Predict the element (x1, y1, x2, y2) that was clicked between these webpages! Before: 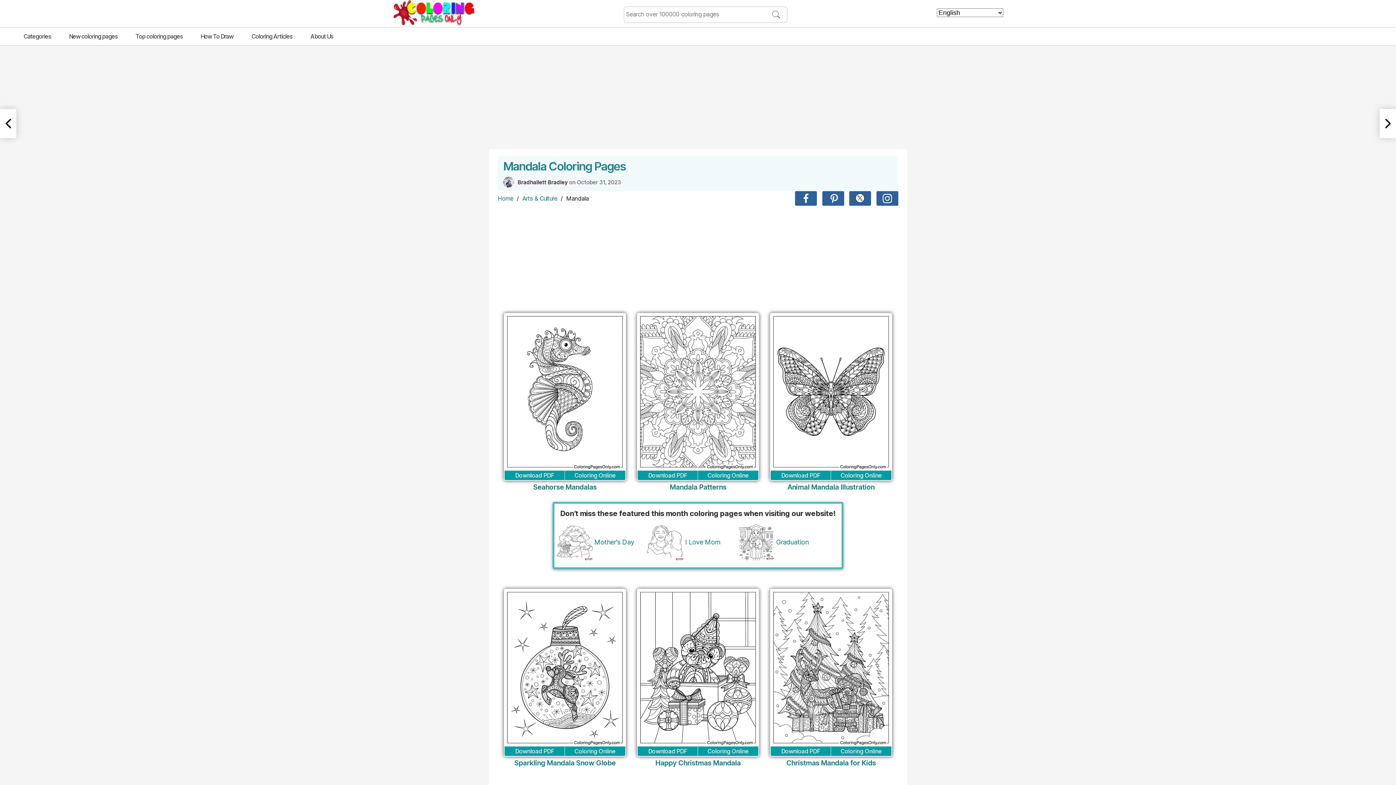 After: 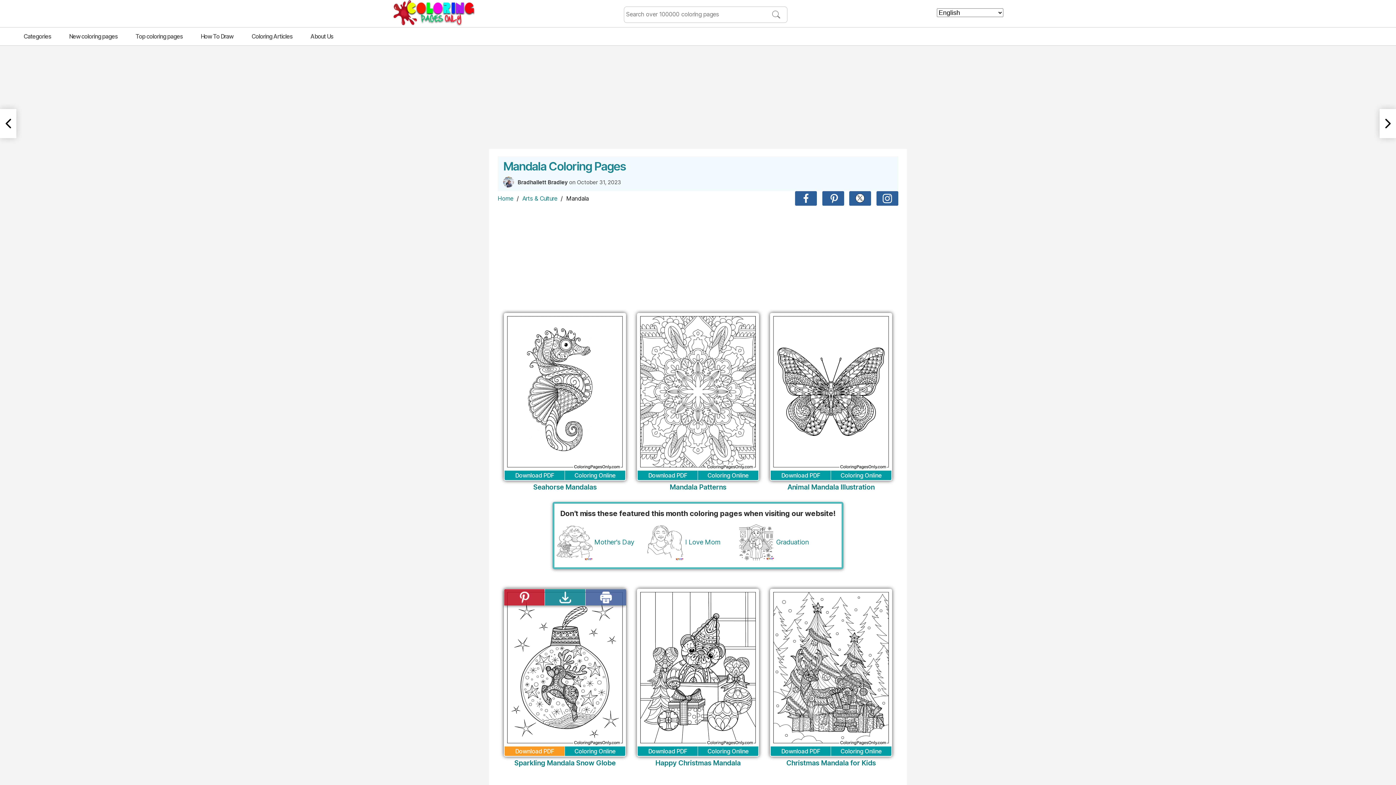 Action: bbox: (504, 748, 564, 755) label: Download PDF